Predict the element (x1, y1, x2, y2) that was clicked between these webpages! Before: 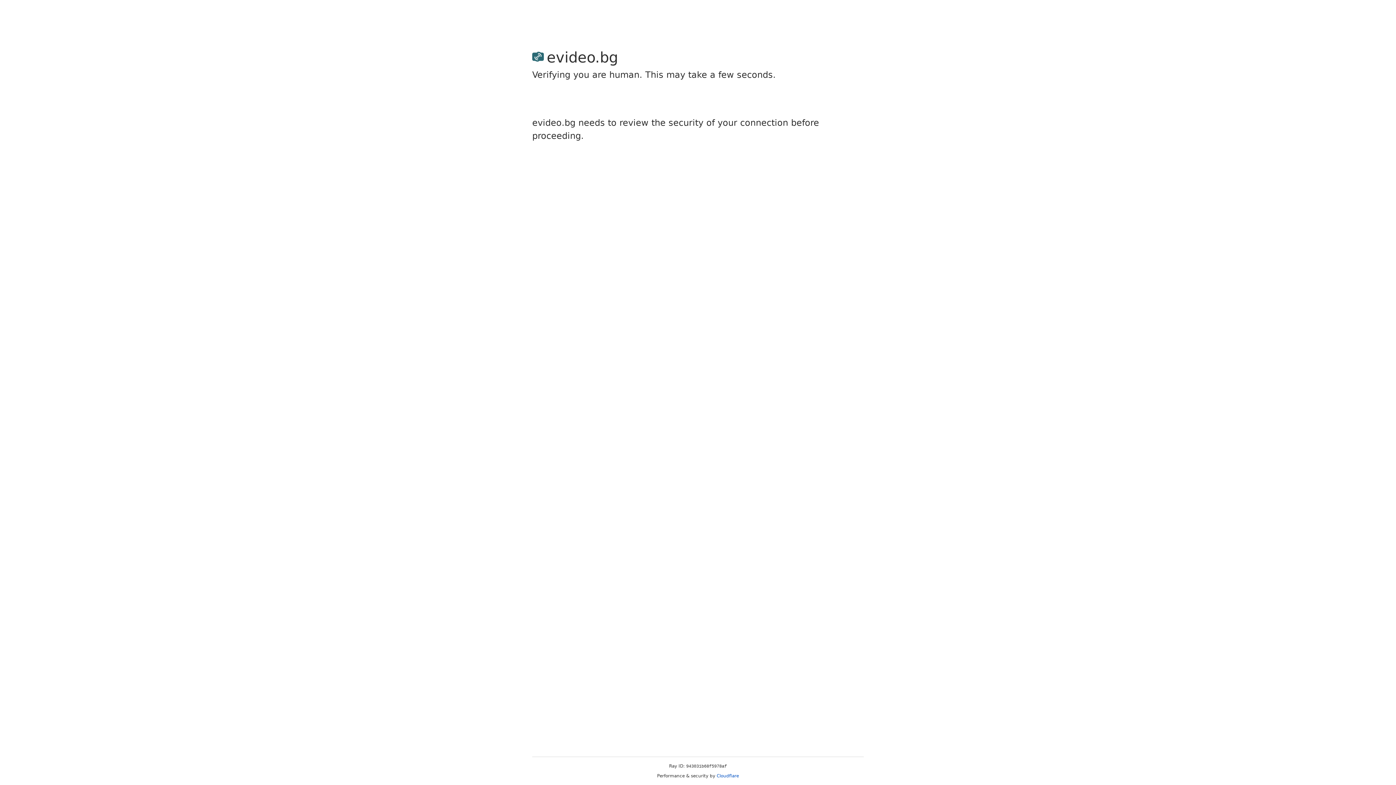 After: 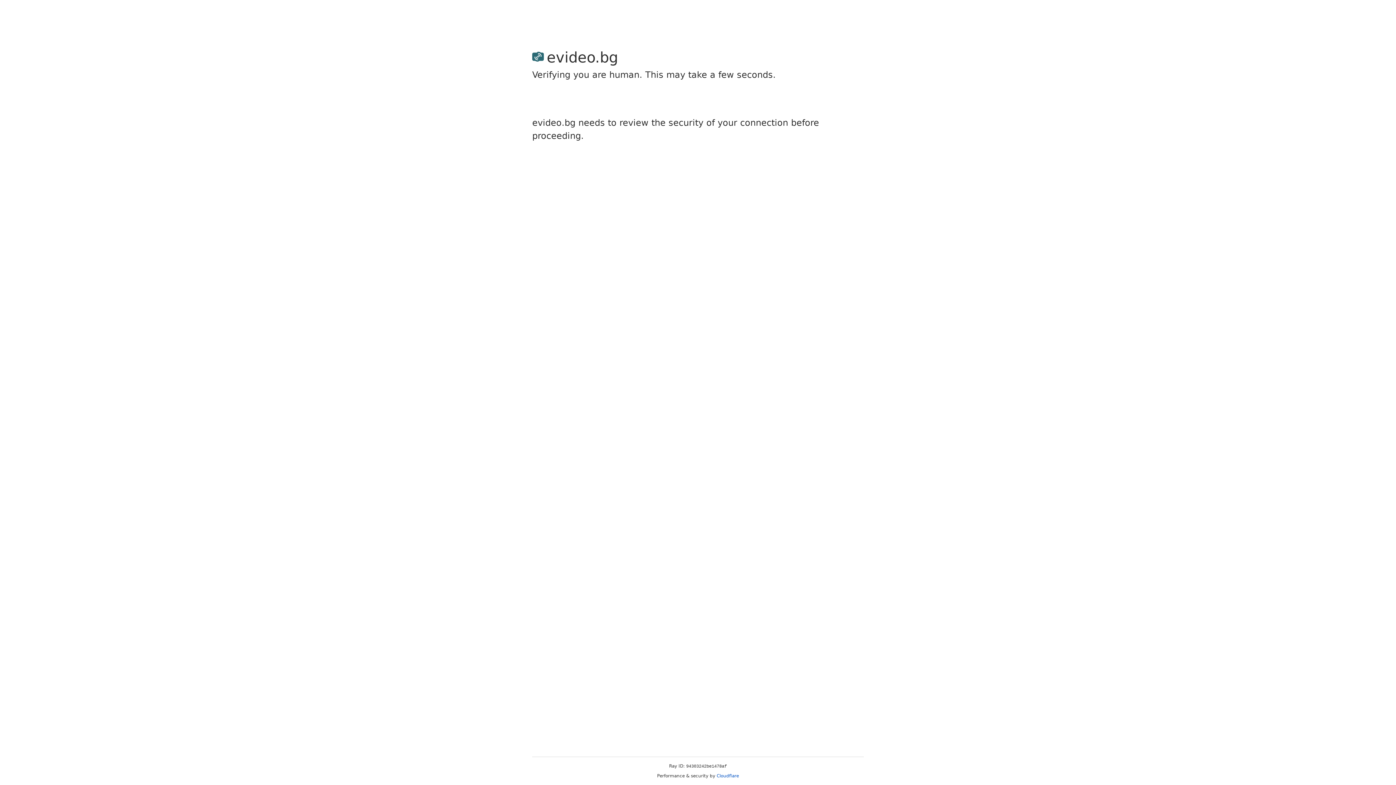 Action: bbox: (716, 773, 739, 778) label: Cloudflare